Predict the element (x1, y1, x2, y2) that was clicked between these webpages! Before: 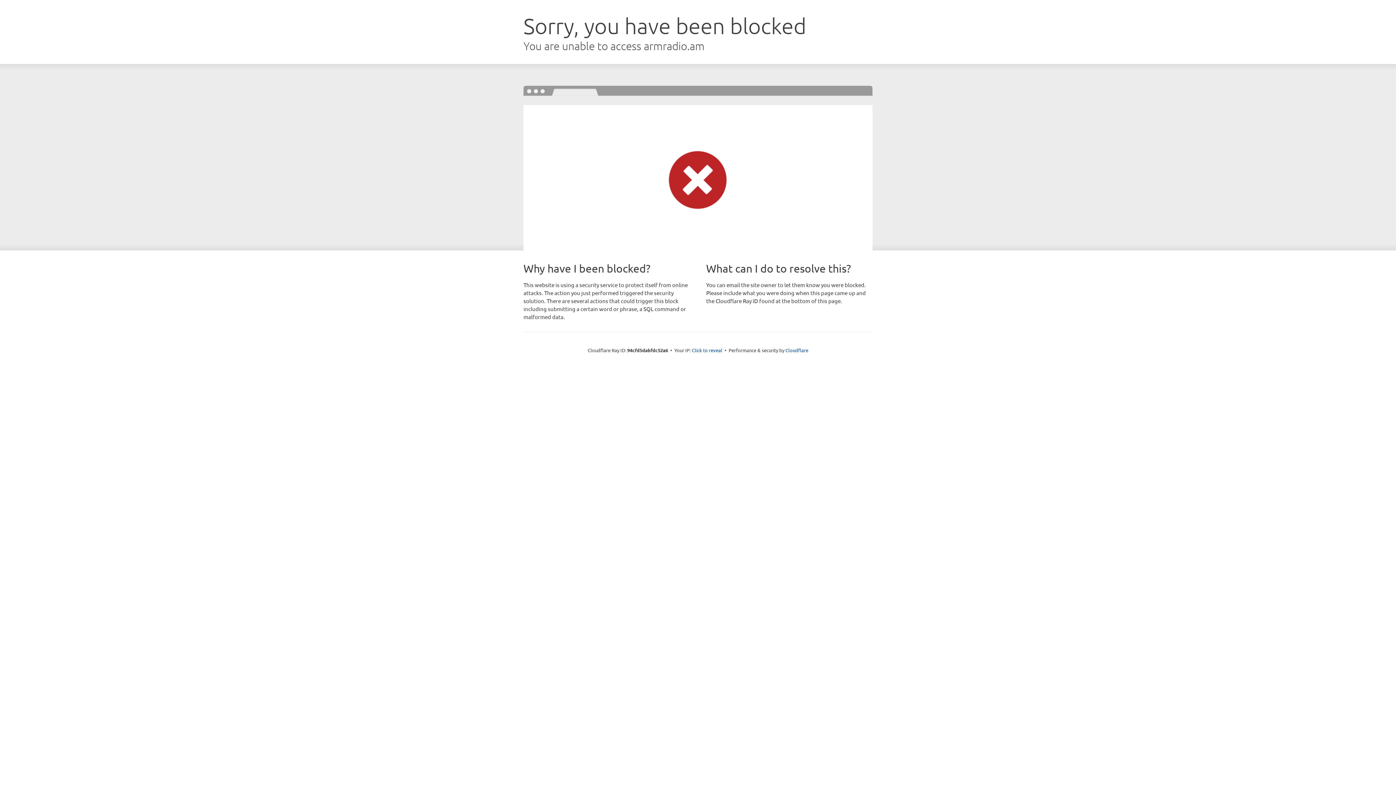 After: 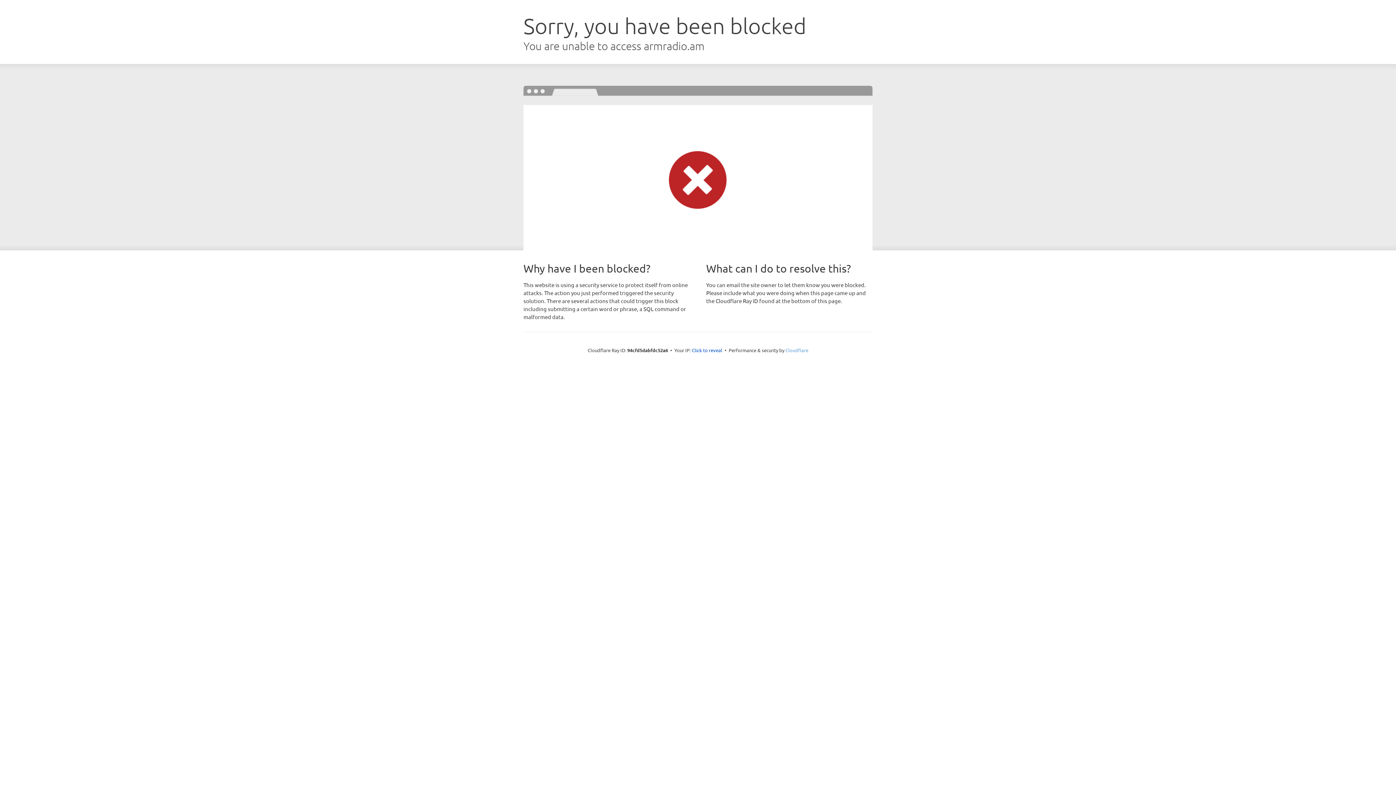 Action: label: Cloudflare bbox: (785, 347, 808, 353)